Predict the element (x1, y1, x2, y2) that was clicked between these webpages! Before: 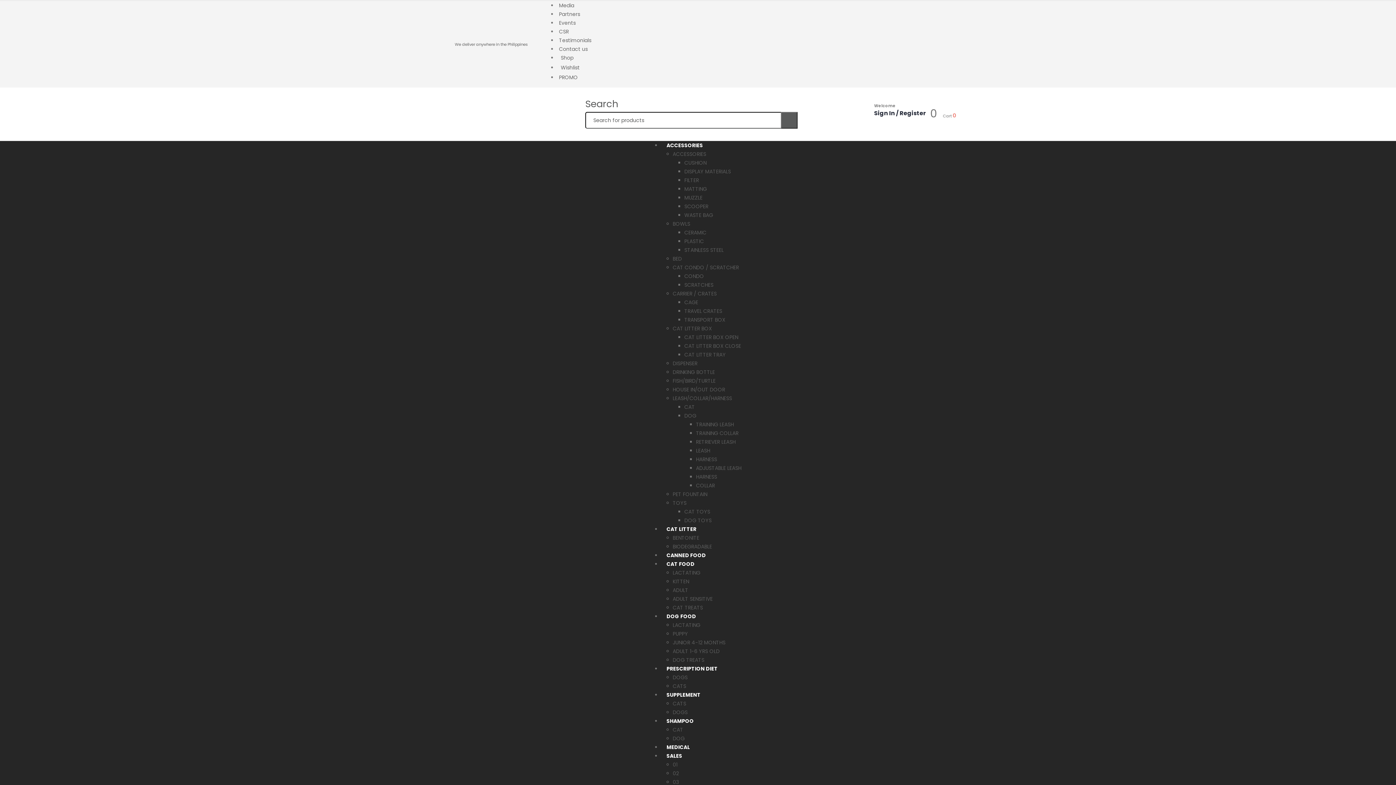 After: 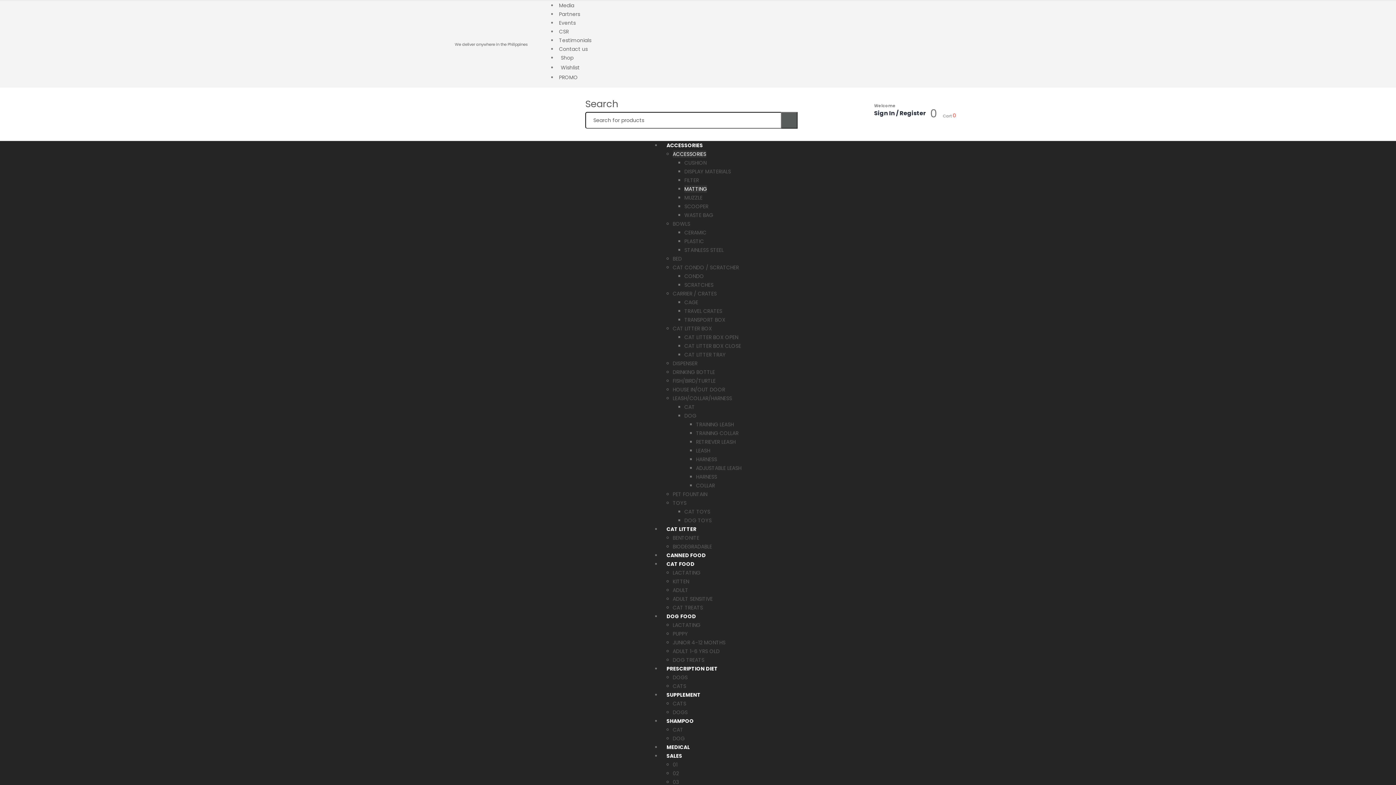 Action: label: MATTING bbox: (684, 185, 707, 192)